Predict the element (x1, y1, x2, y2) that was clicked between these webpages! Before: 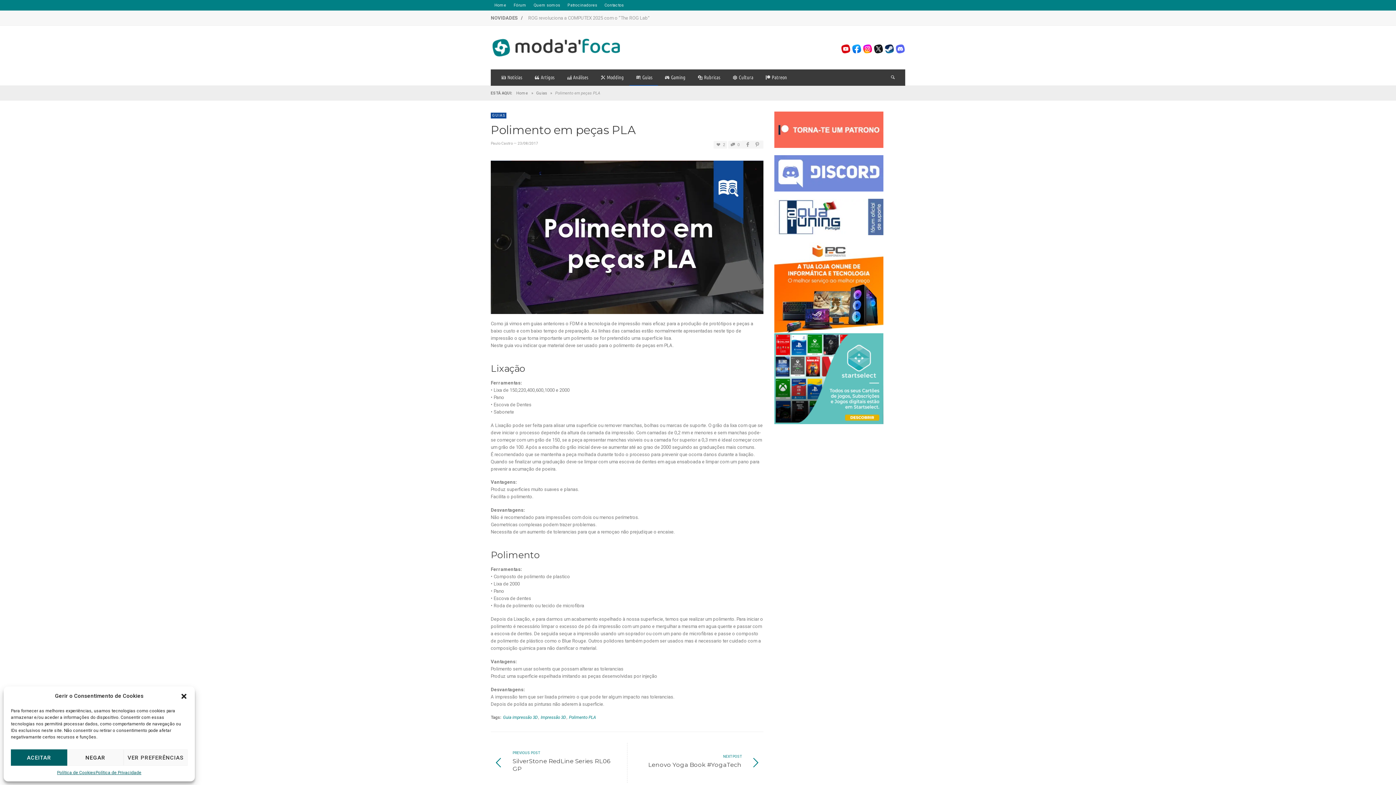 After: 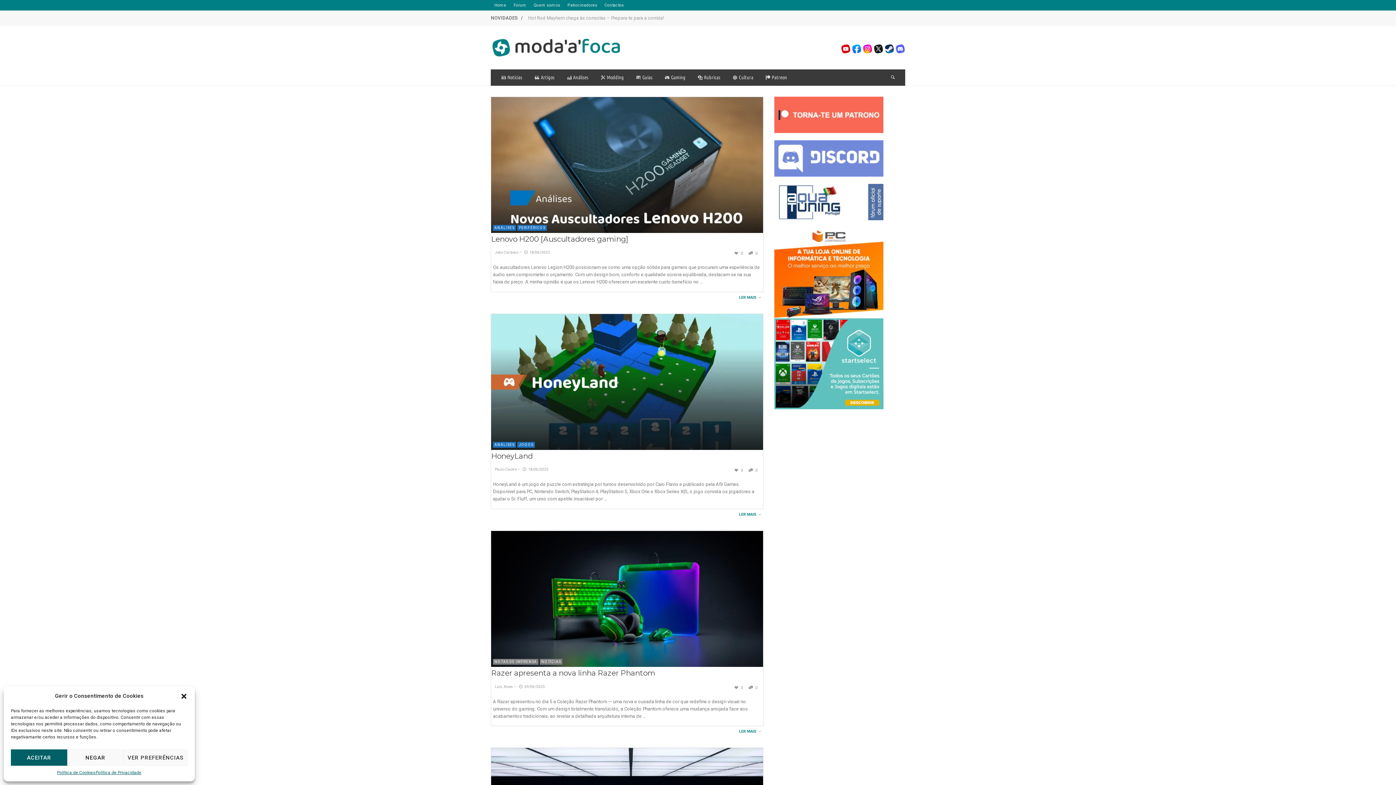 Action: label: Home bbox: (516, 90, 528, 95)